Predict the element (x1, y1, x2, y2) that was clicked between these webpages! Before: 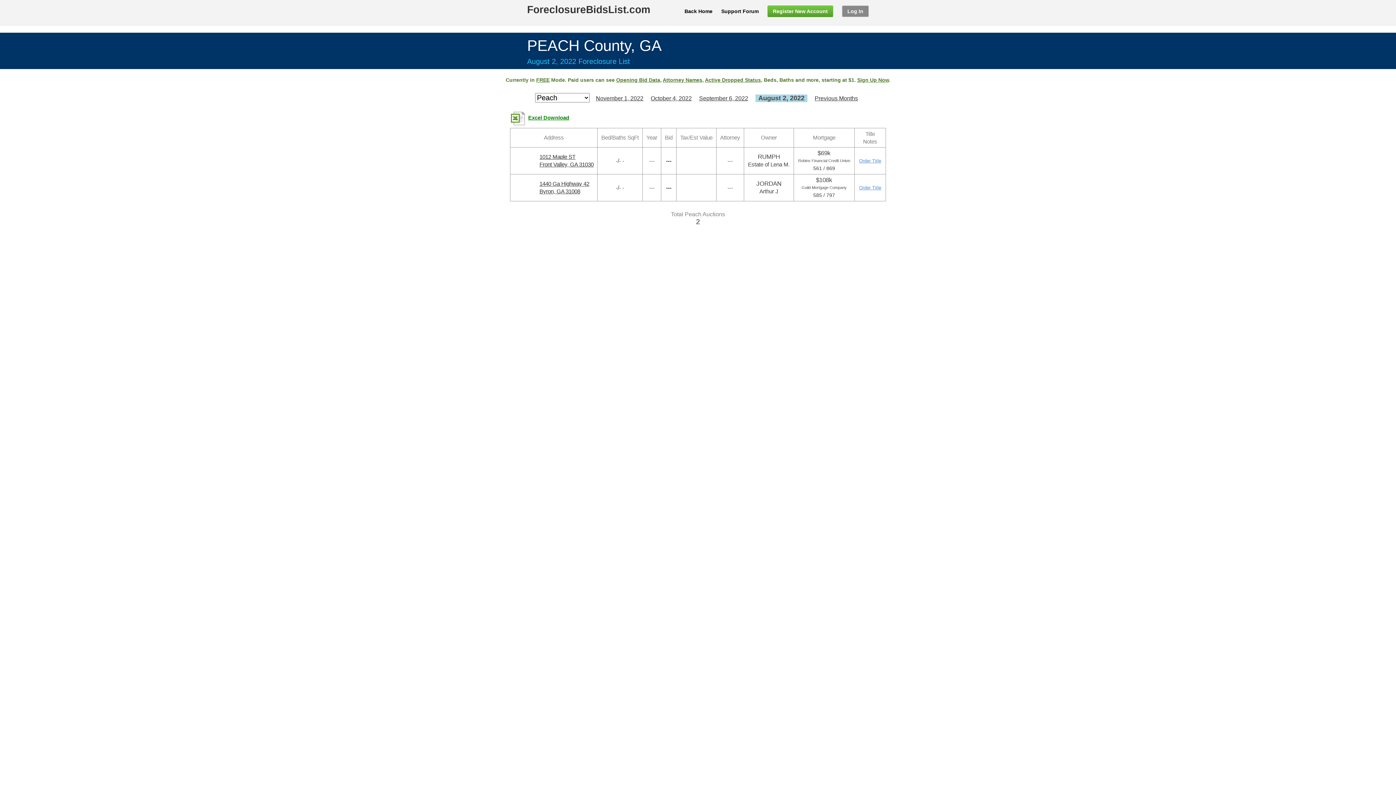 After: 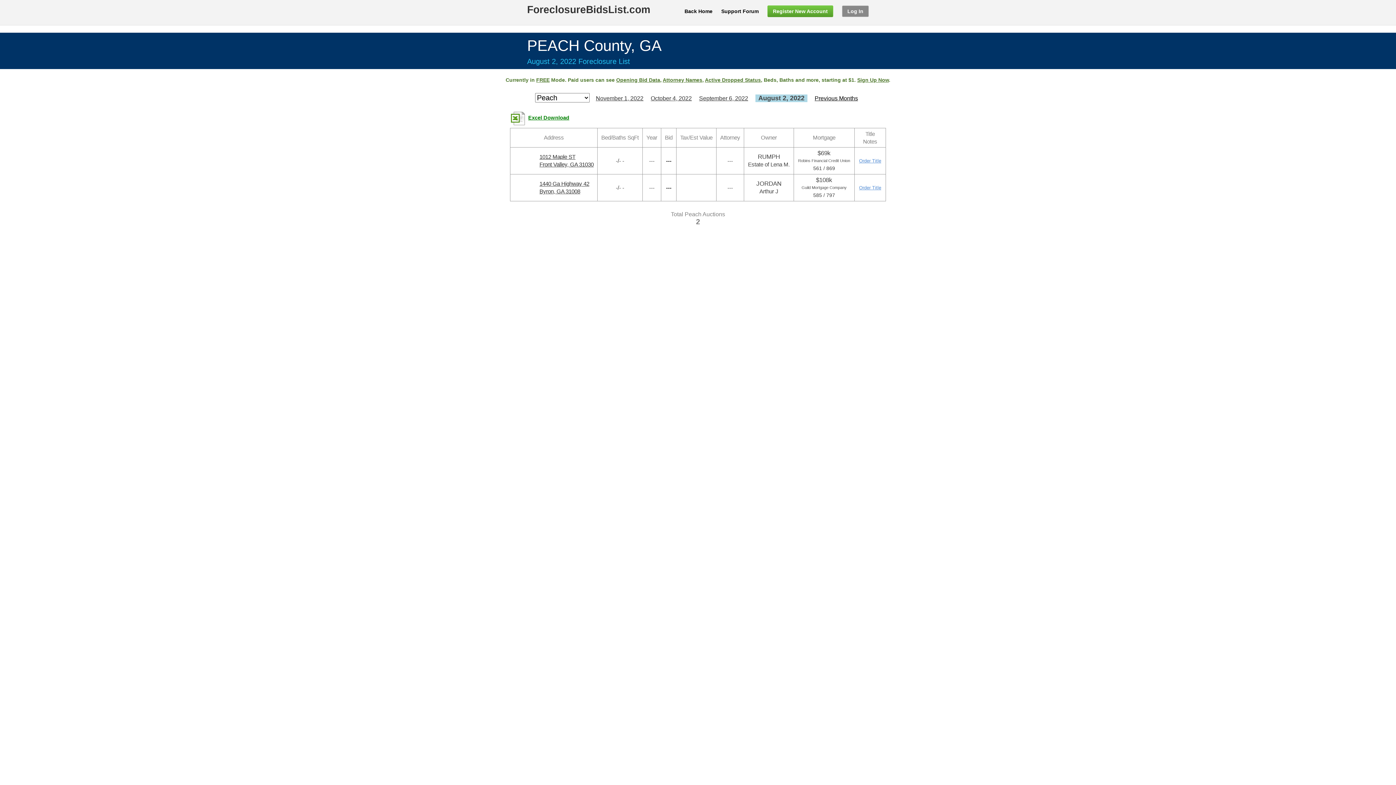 Action: bbox: (814, 95, 858, 101) label: Previous Months